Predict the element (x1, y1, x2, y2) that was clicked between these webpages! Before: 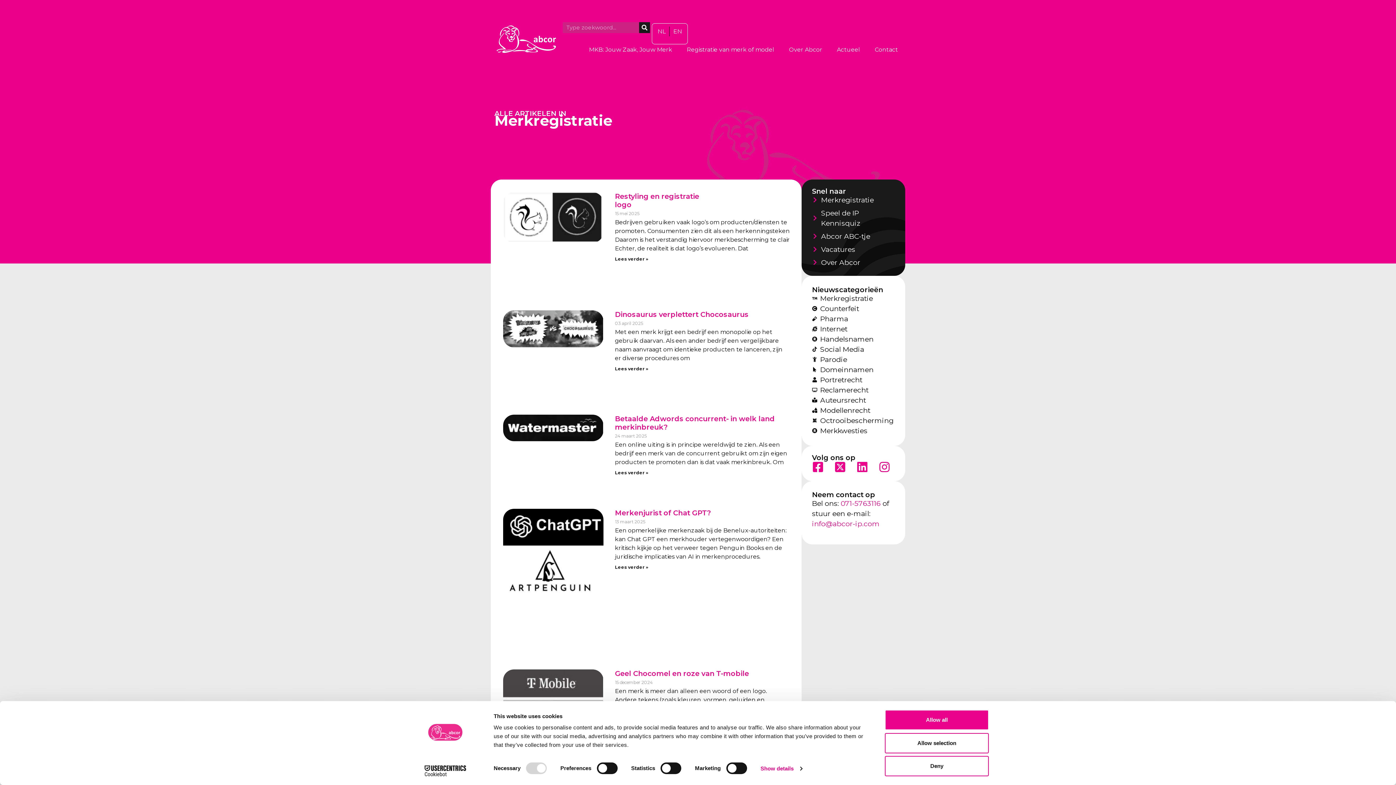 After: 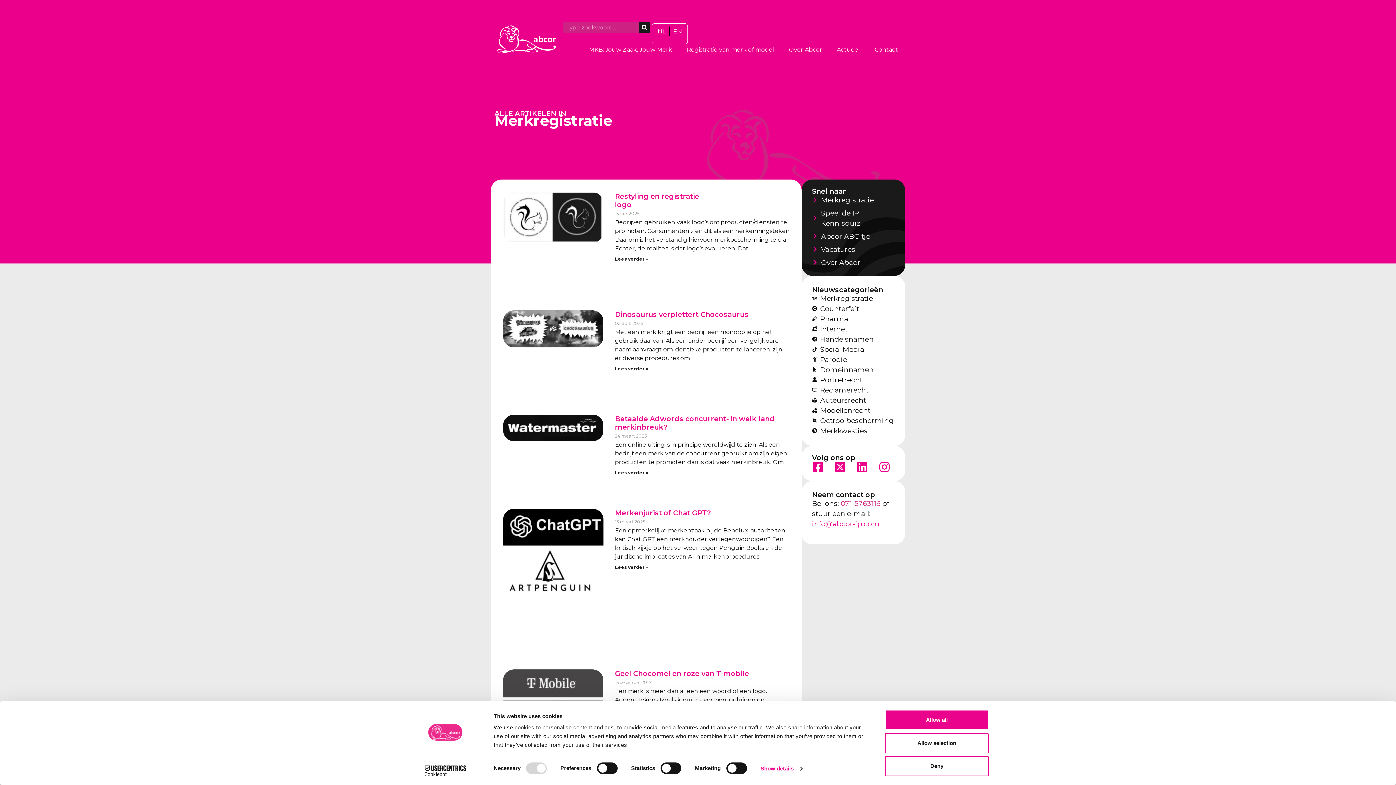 Action: label: 071-5763116 bbox: (840, 499, 880, 508)